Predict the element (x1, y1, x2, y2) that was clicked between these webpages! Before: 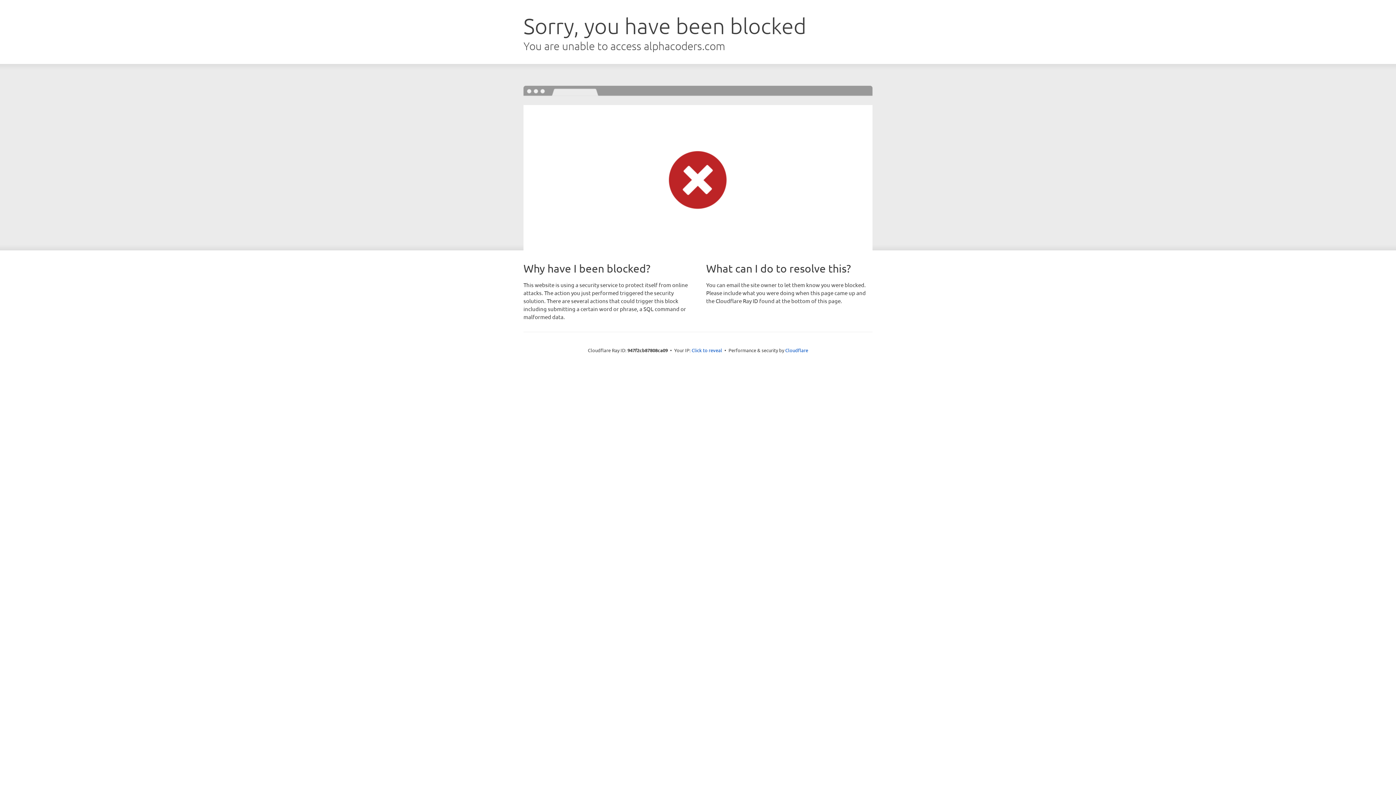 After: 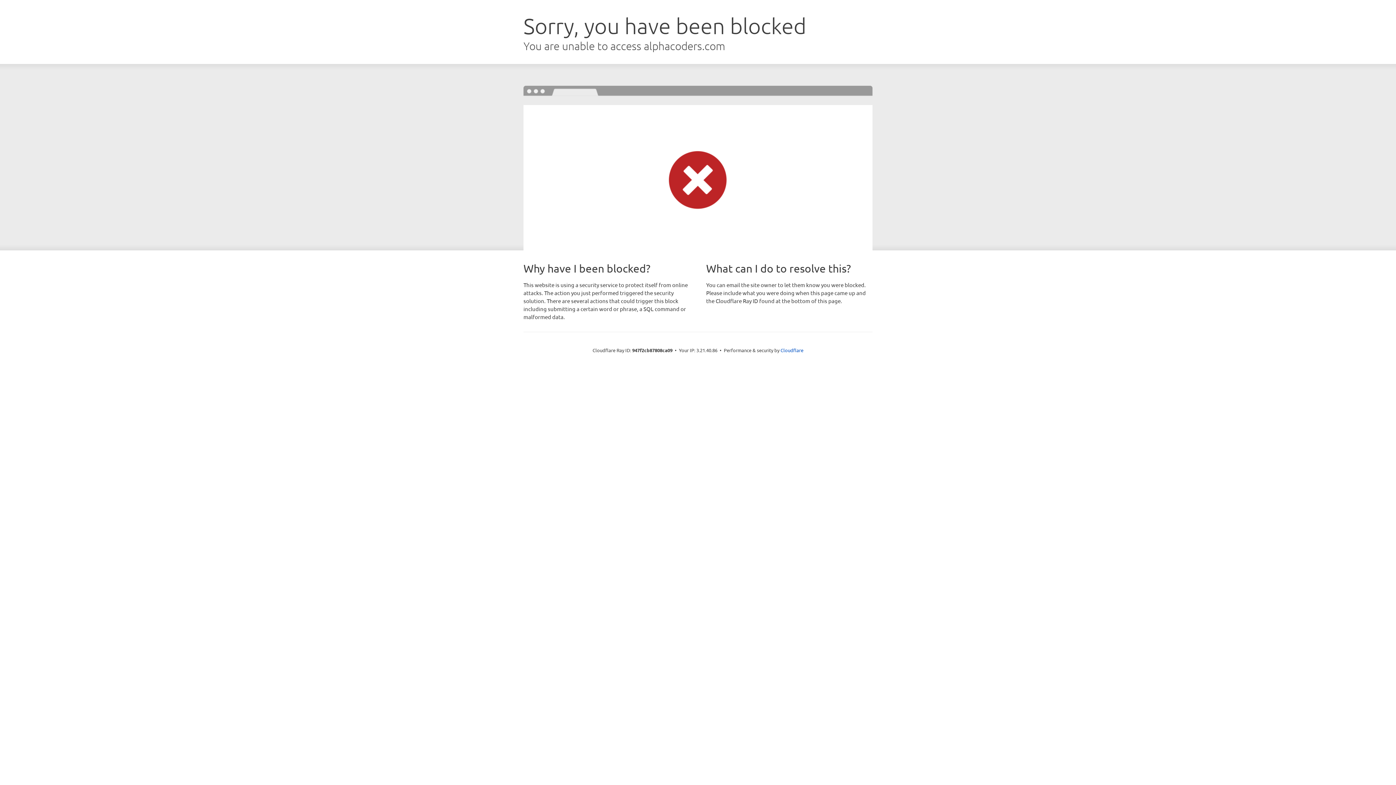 Action: bbox: (691, 346, 722, 353) label: Click to reveal